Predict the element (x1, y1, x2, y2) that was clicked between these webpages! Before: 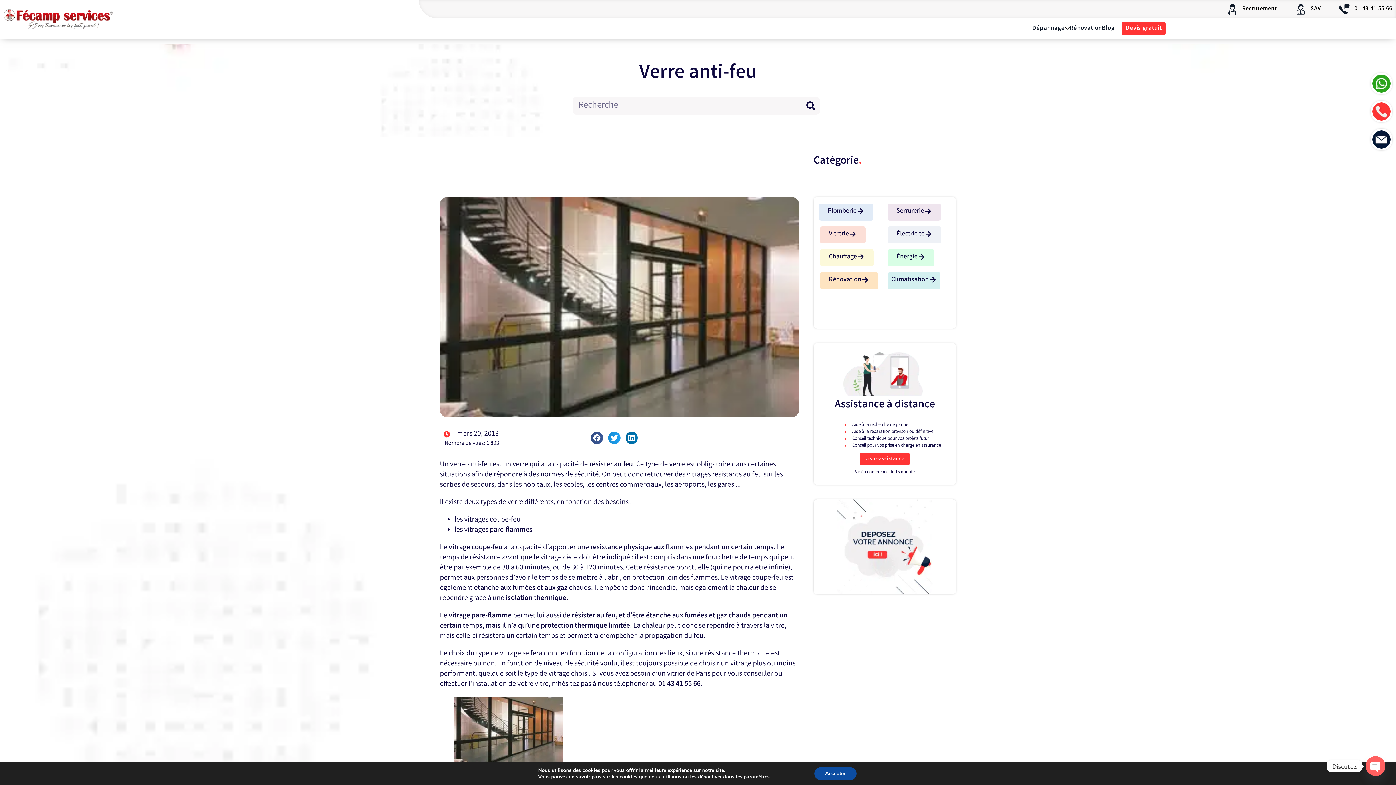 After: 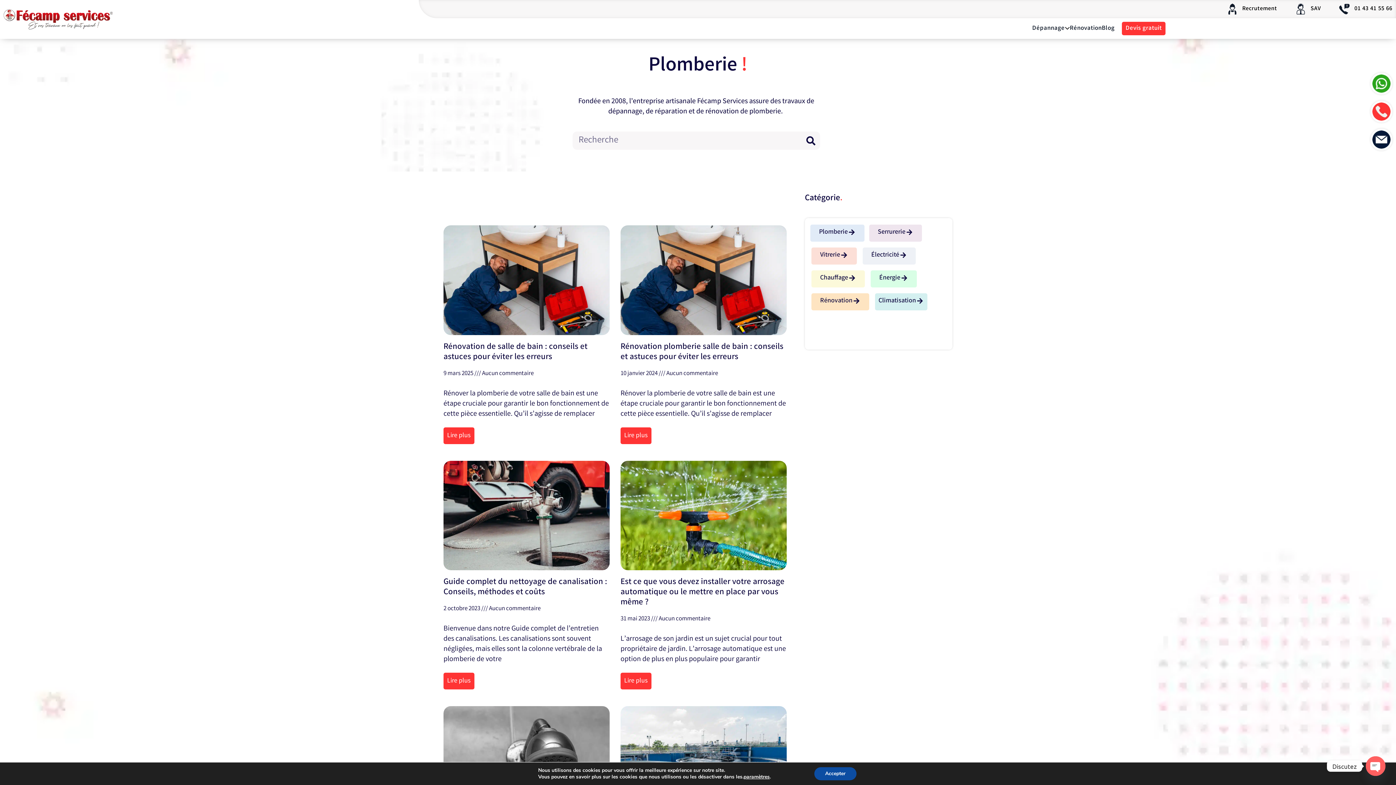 Action: bbox: (819, 203, 873, 220) label: Plomberie